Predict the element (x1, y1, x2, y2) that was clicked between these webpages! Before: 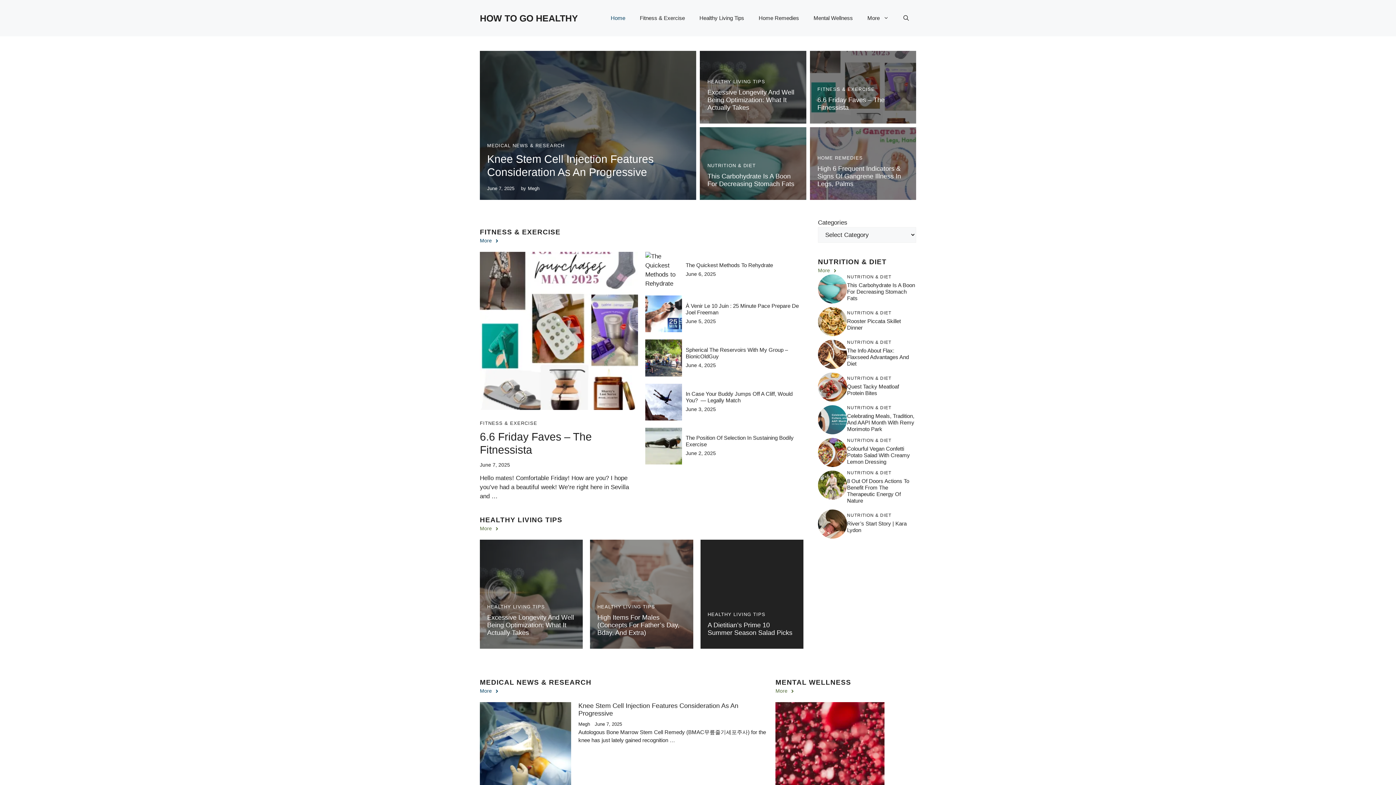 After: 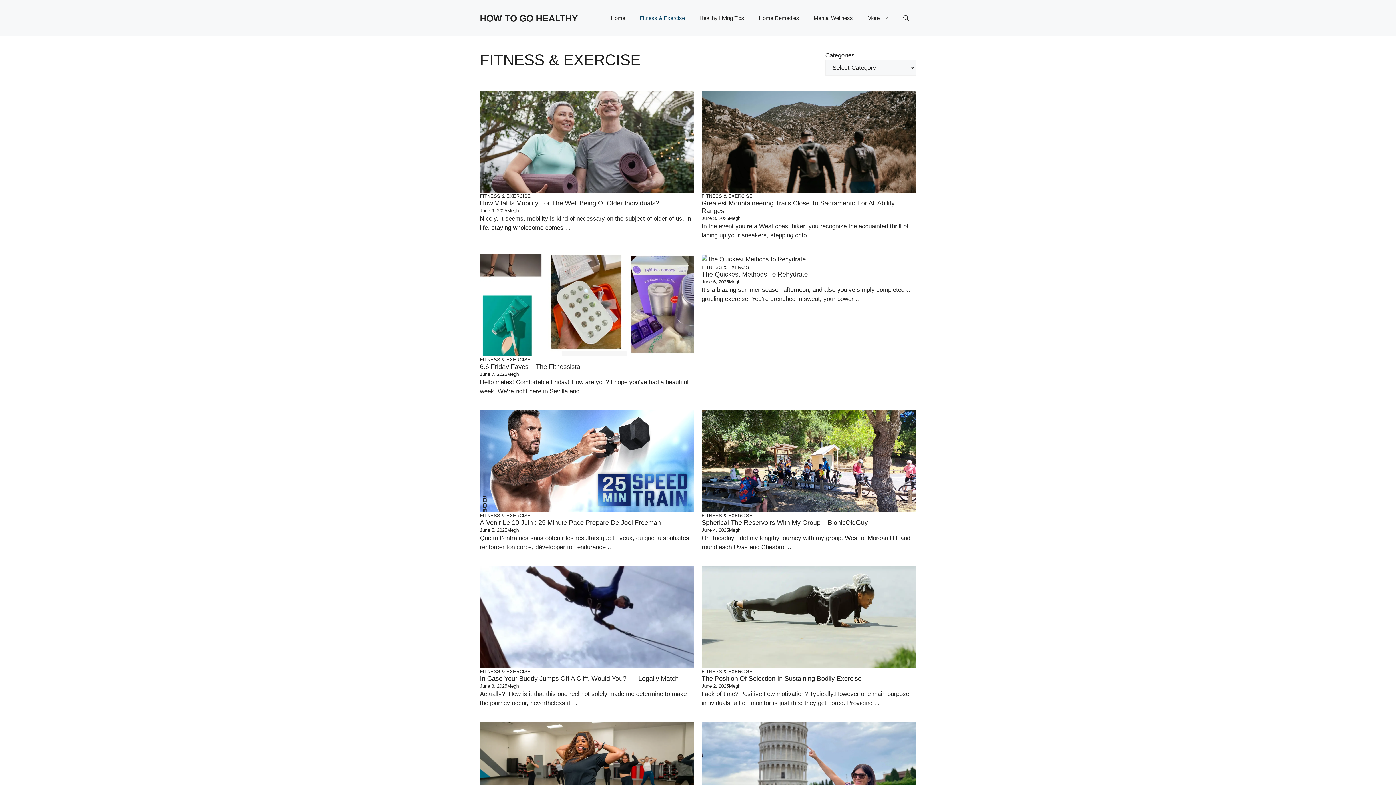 Action: label: FITNESS & EXERCISE bbox: (480, 420, 537, 426)